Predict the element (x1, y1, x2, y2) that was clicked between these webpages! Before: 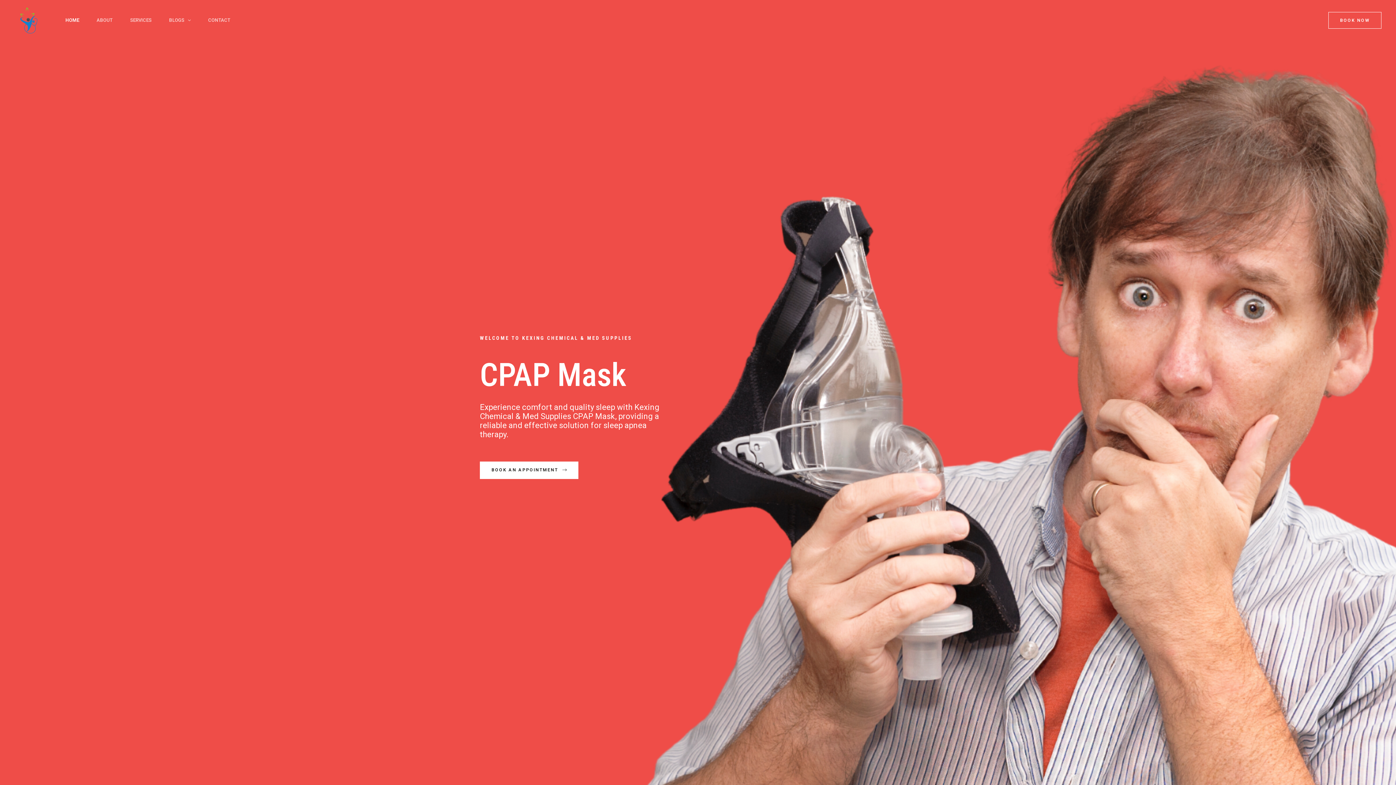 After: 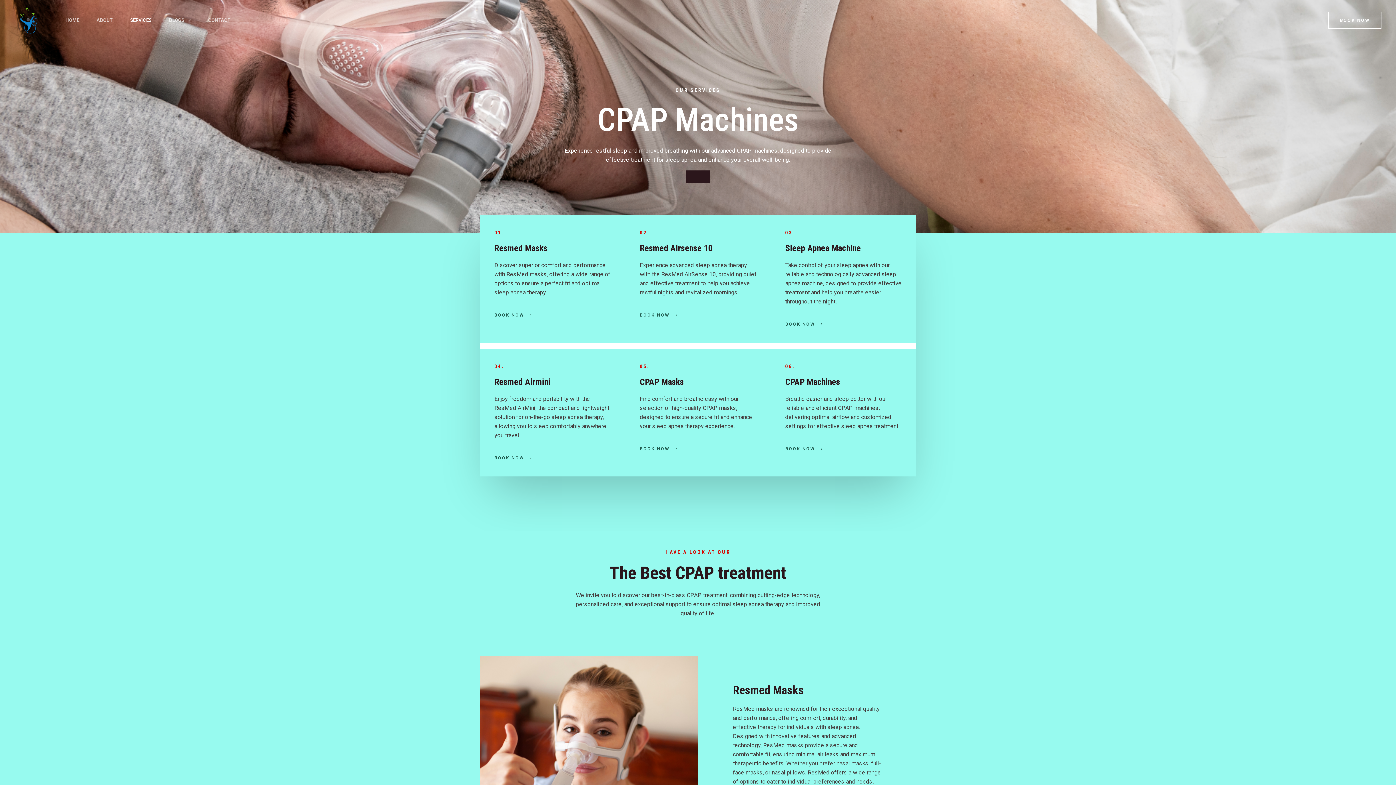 Action: label: SERVICES bbox: (121, 1, 160, 39)